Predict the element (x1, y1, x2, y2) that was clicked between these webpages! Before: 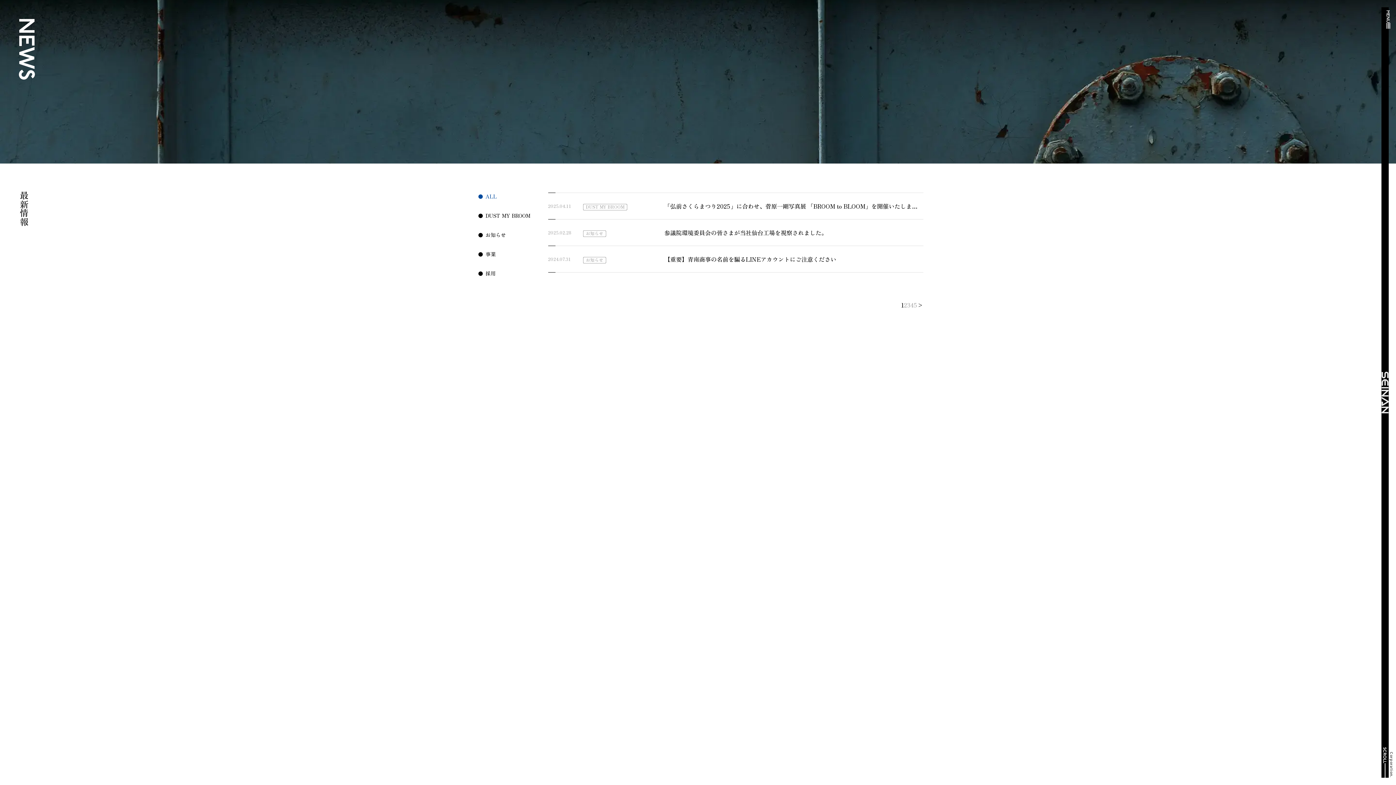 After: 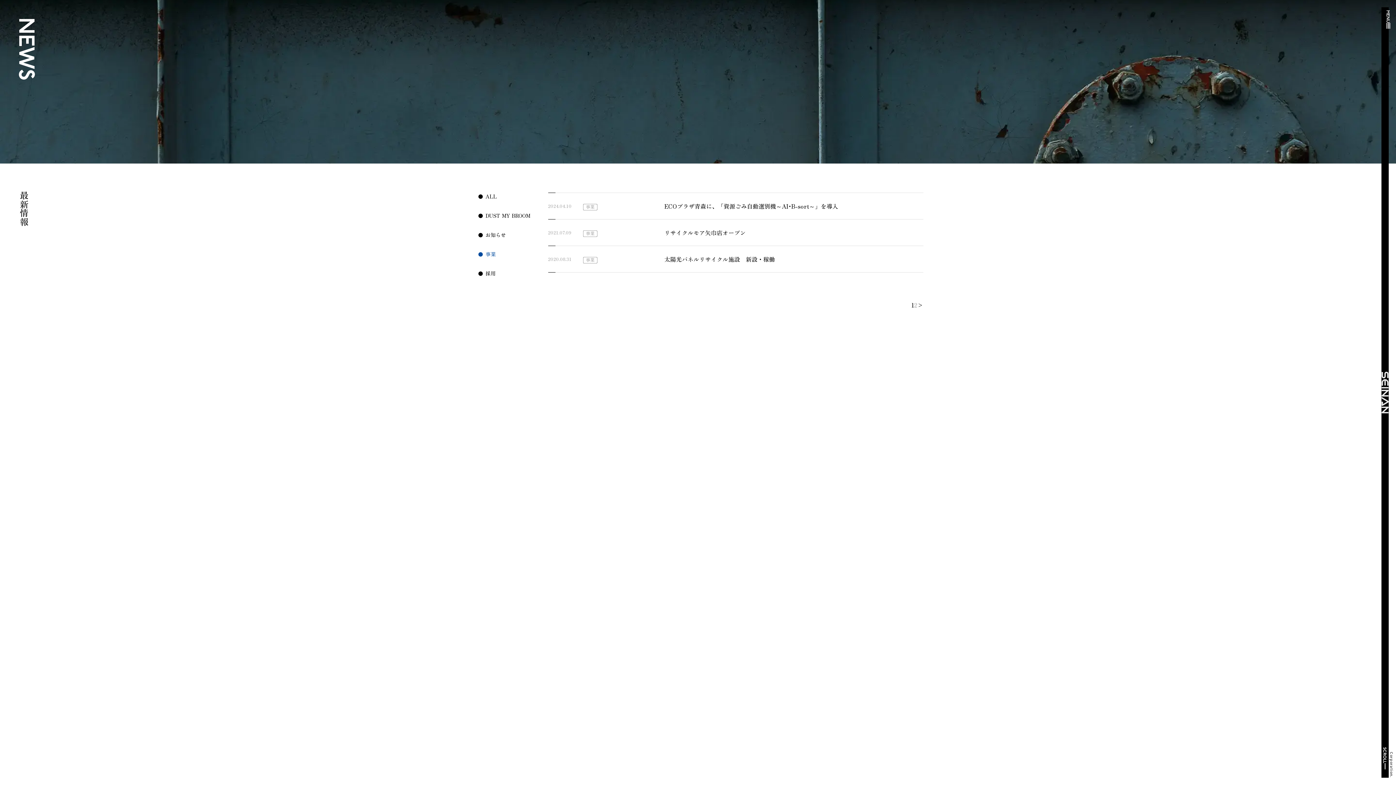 Action: bbox: (478, 250, 548, 258) label: 事業